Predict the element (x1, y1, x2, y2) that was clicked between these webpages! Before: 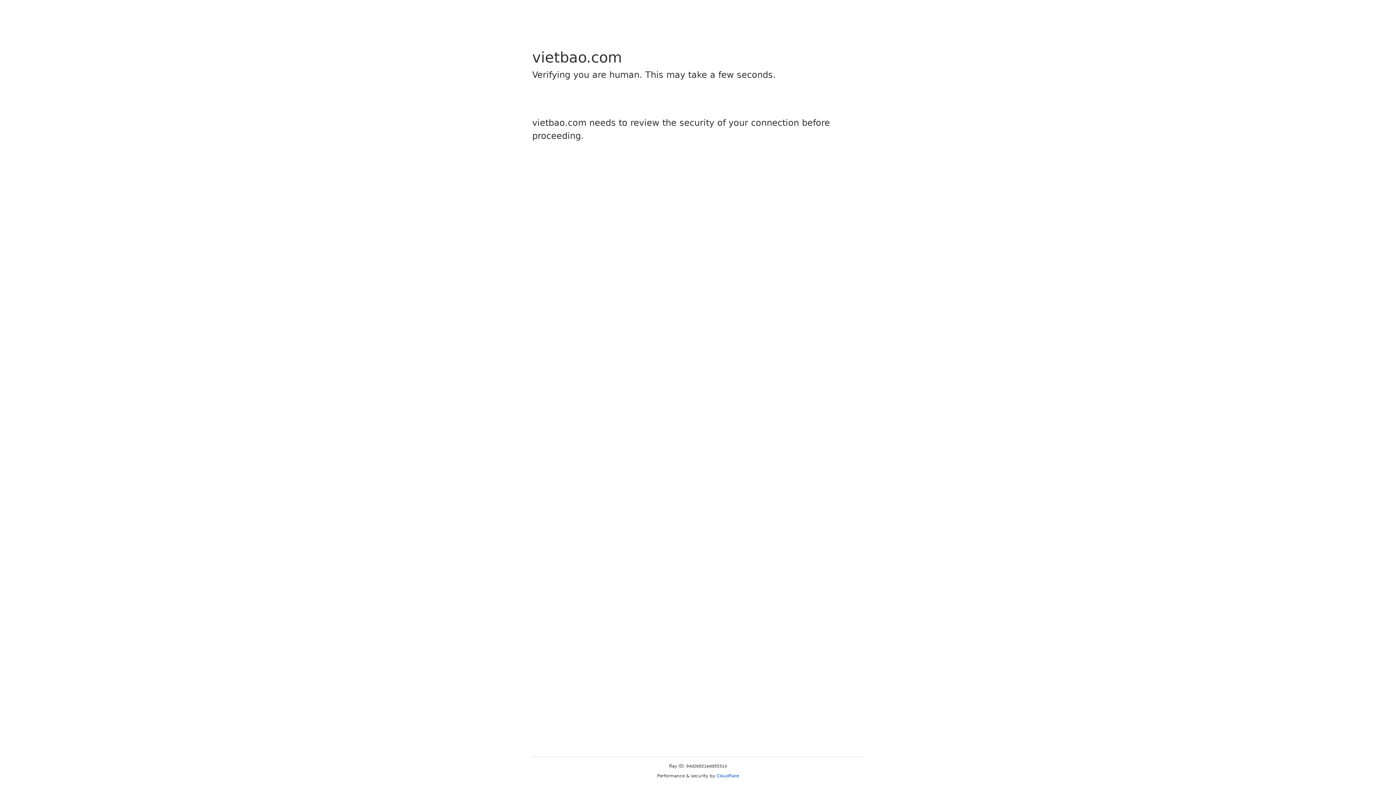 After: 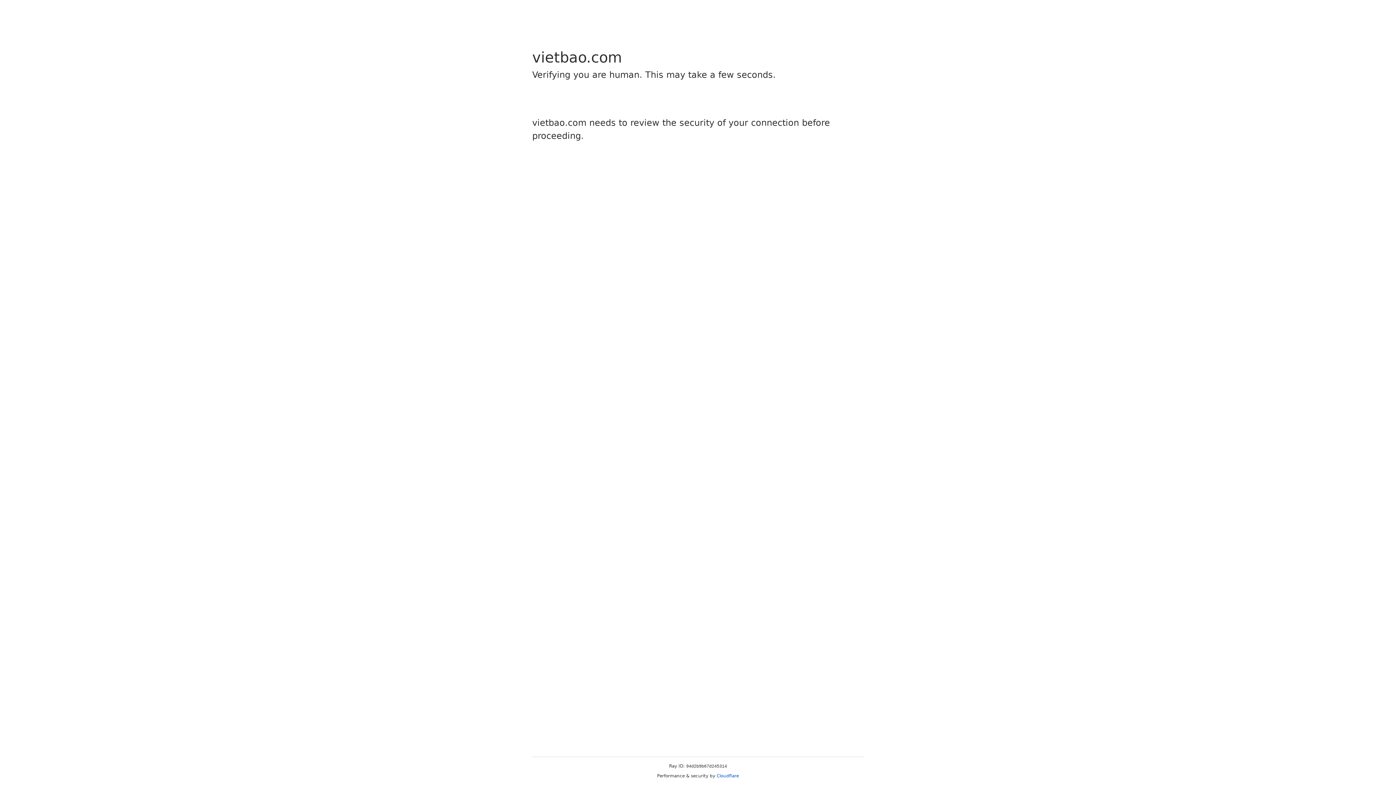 Action: label: Cloudflare bbox: (716, 773, 739, 778)